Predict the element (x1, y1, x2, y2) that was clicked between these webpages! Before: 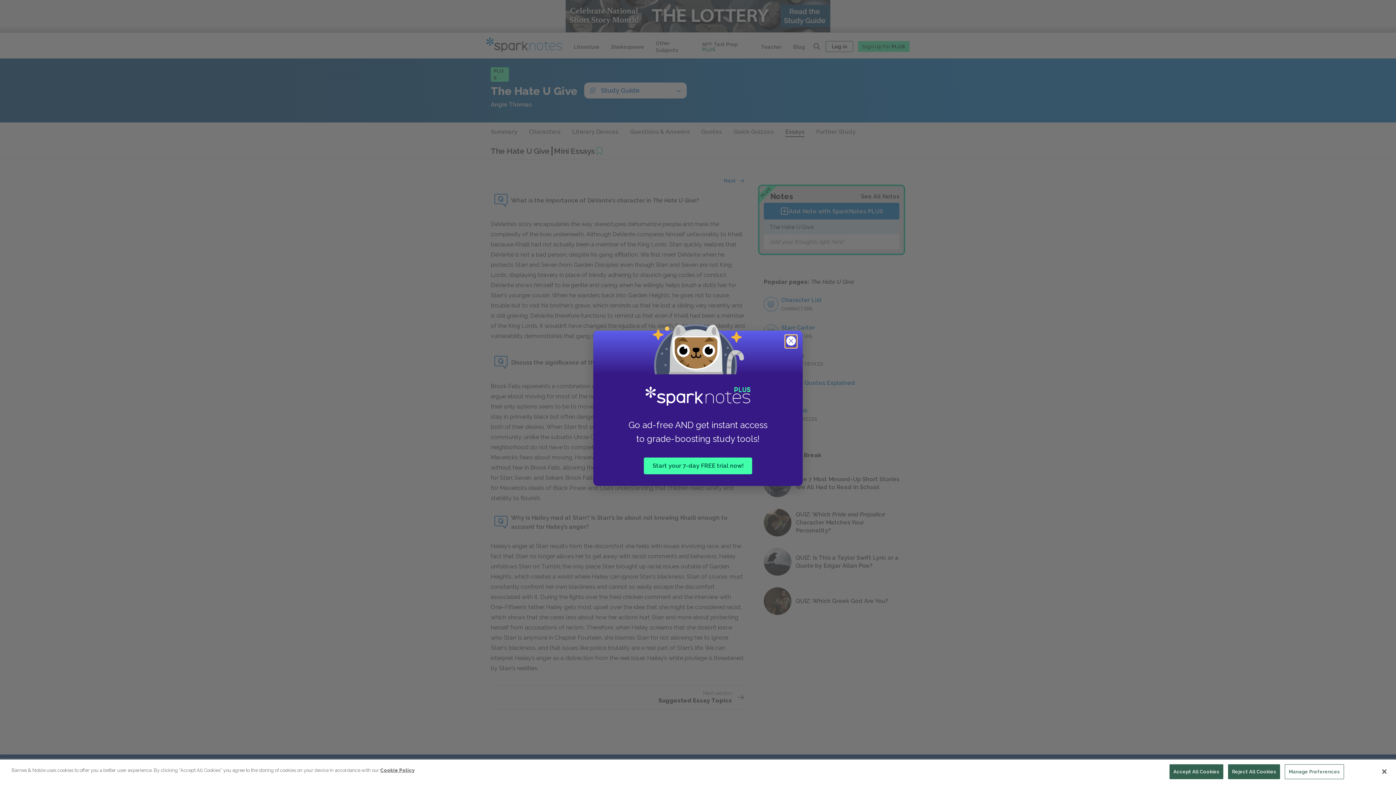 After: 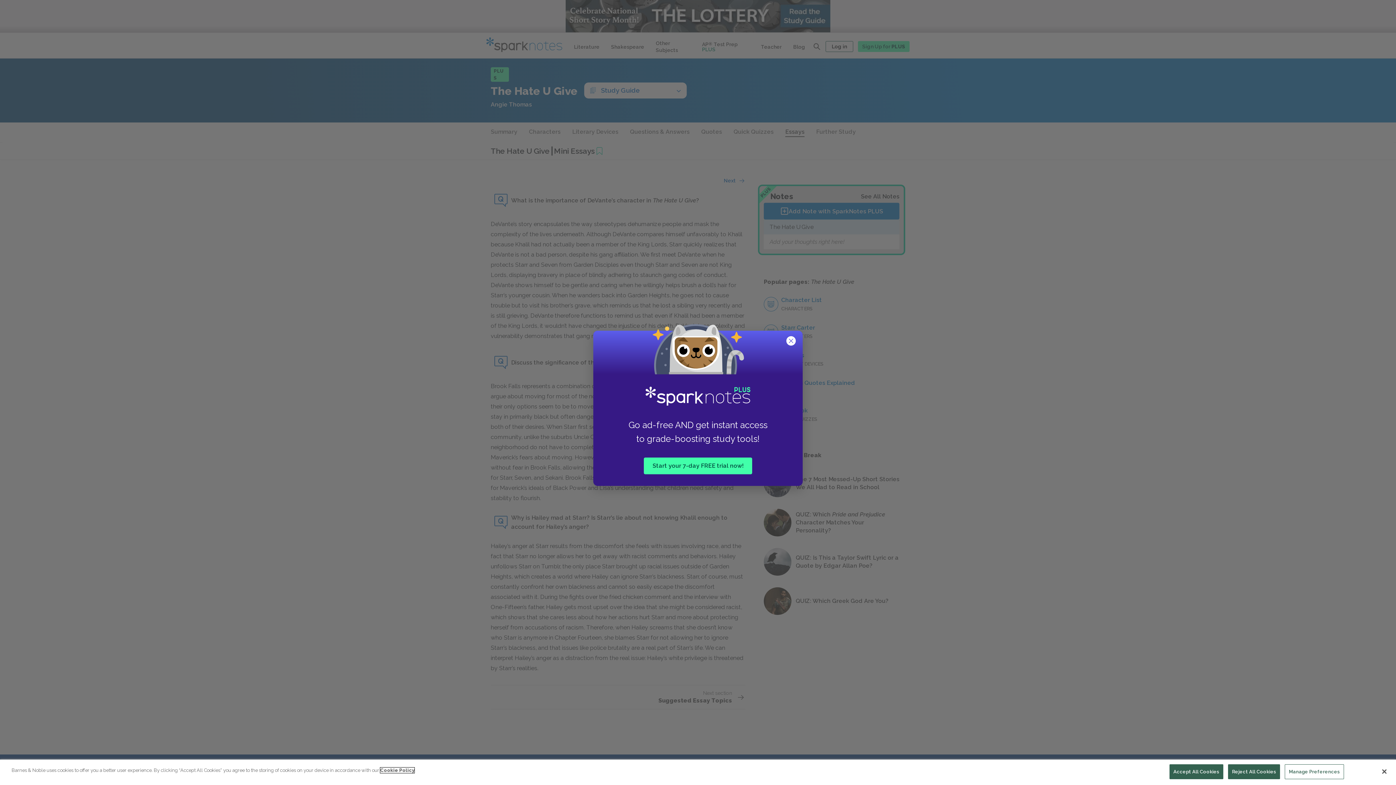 Action: bbox: (380, 768, 414, 773) label: More information about your privacy, opens in a new tab